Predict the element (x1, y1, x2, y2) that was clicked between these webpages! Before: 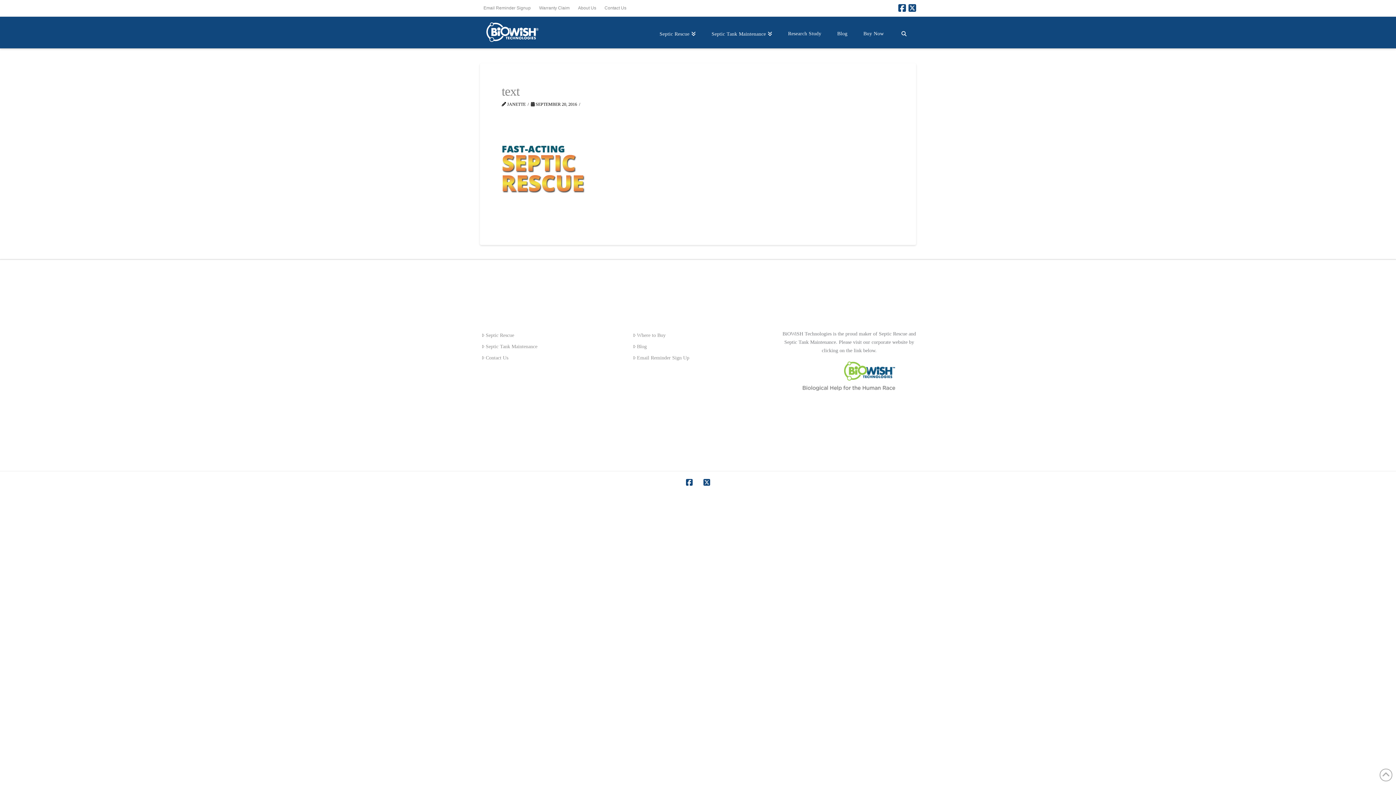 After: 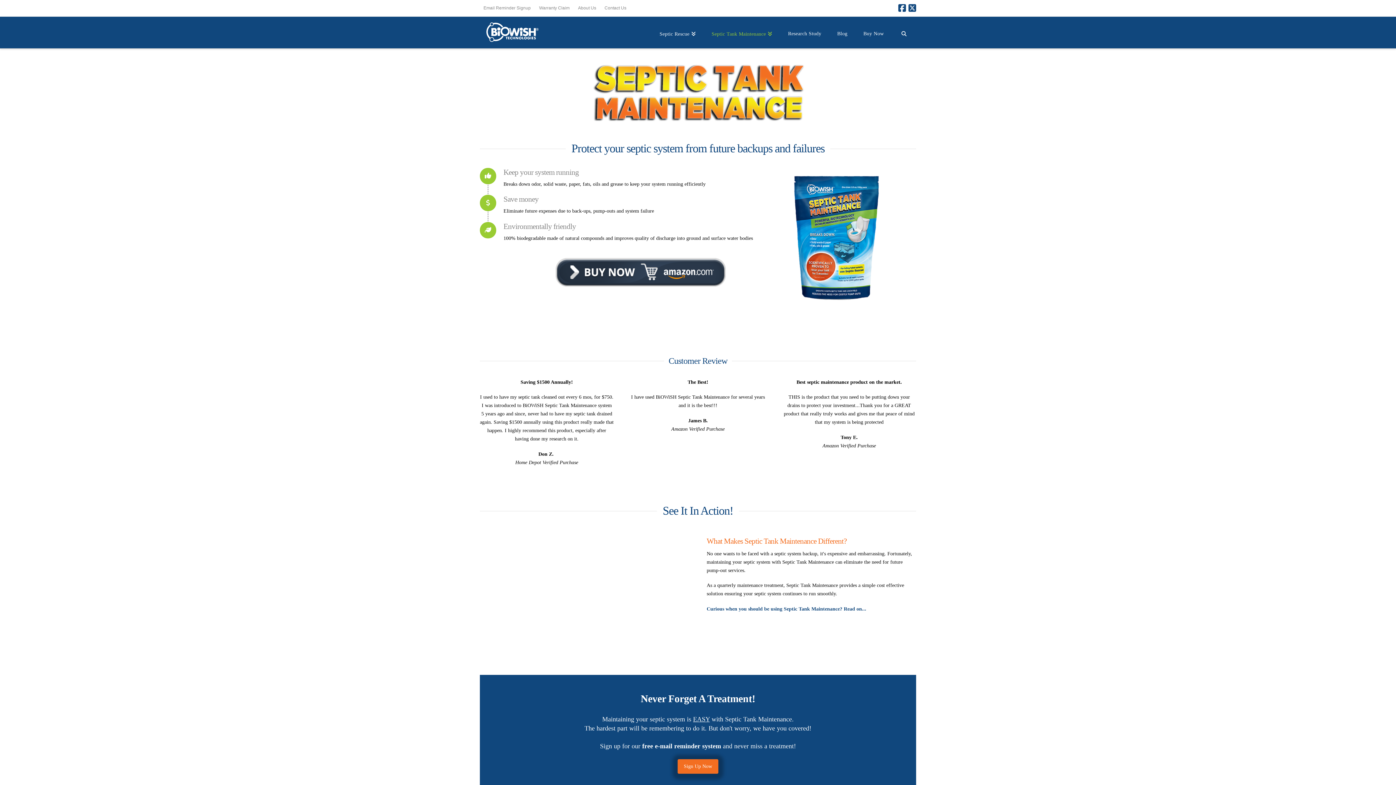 Action: bbox: (480, 340, 613, 352) label: Septic Tank Maintenance